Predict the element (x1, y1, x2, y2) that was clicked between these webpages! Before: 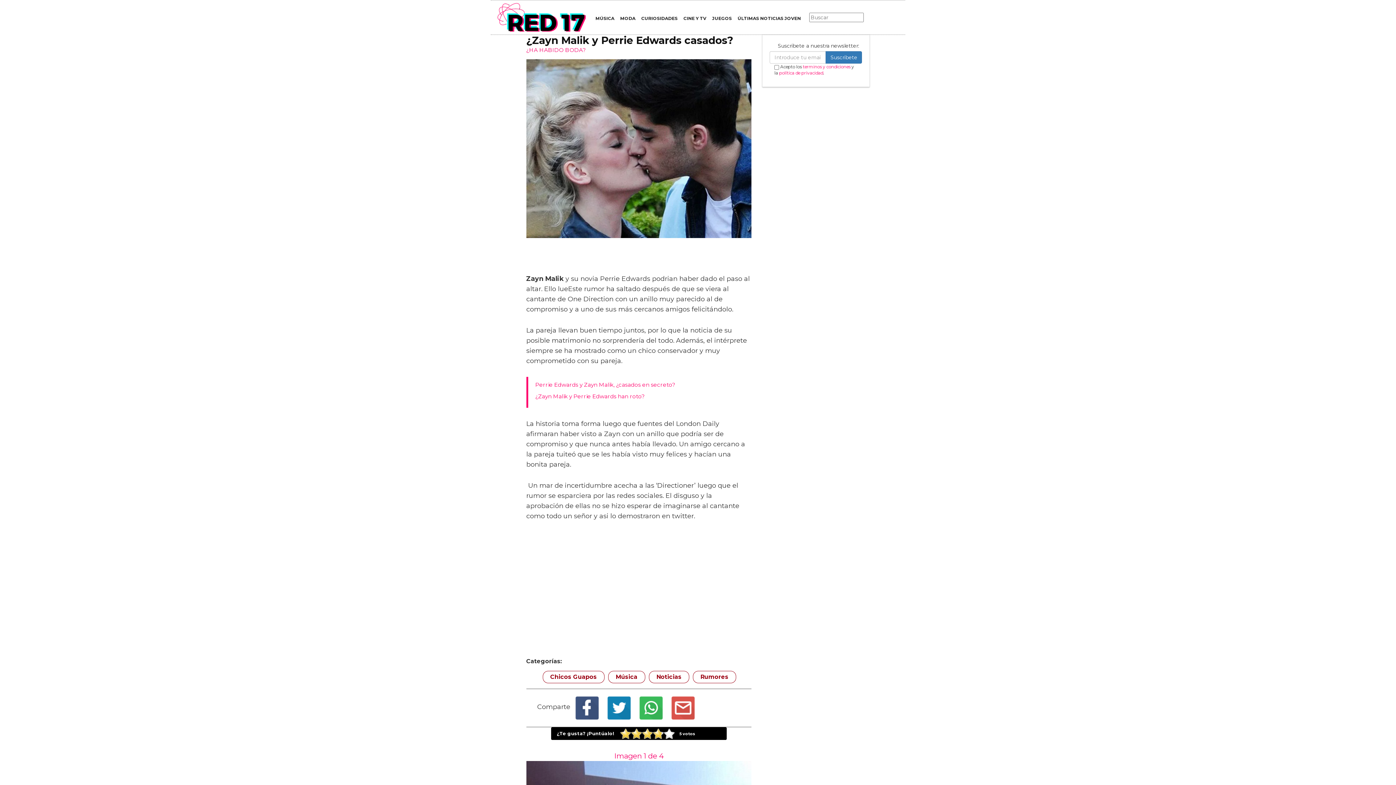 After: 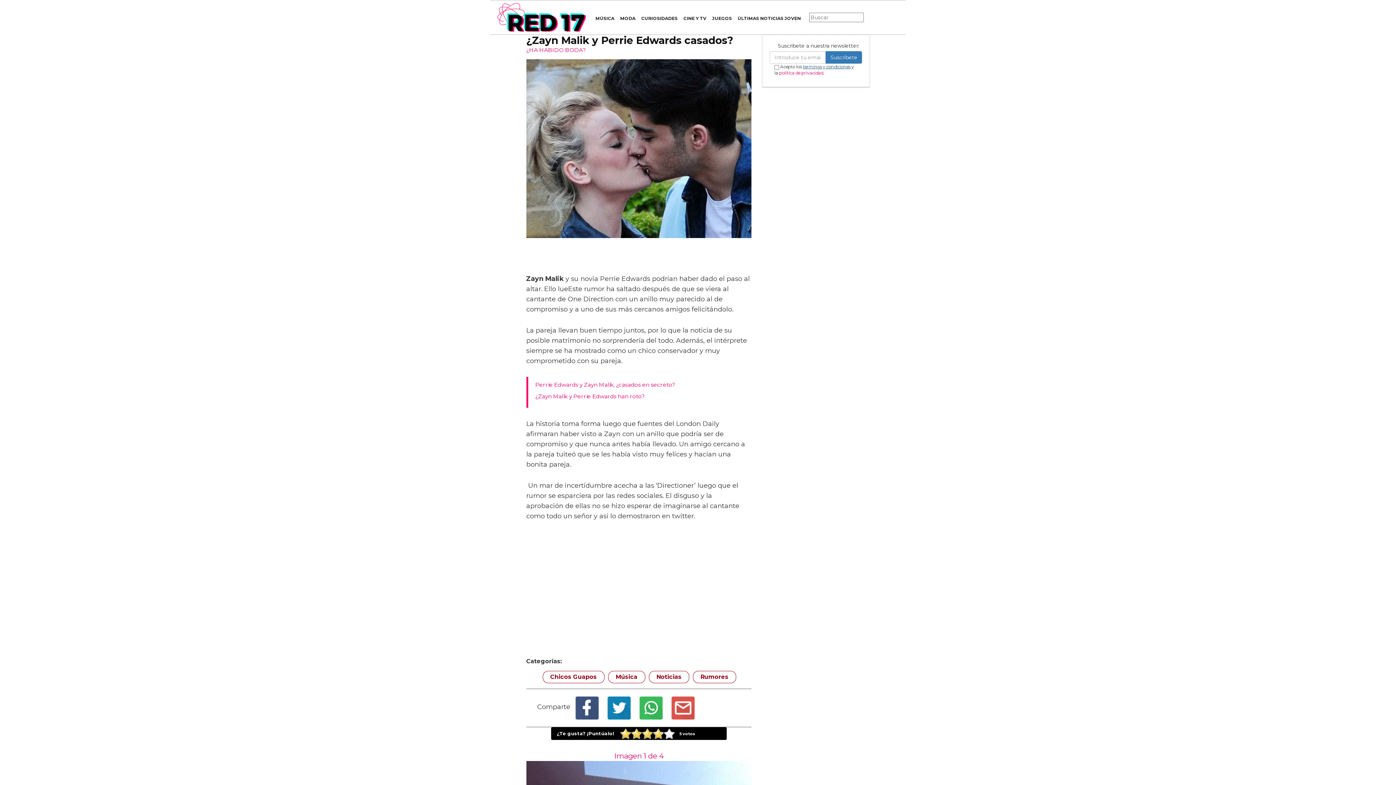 Action: bbox: (802, 63, 850, 69) label: terminos y condiciones